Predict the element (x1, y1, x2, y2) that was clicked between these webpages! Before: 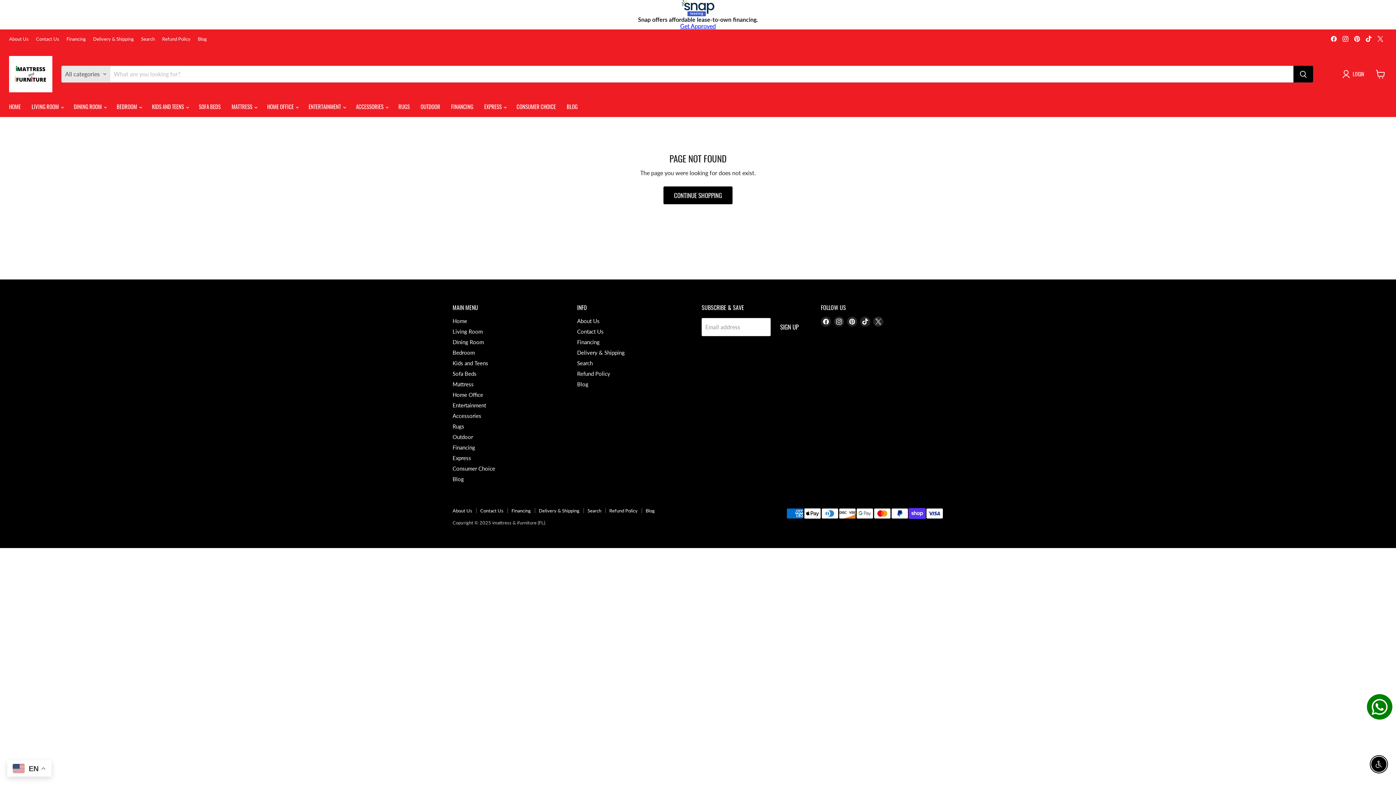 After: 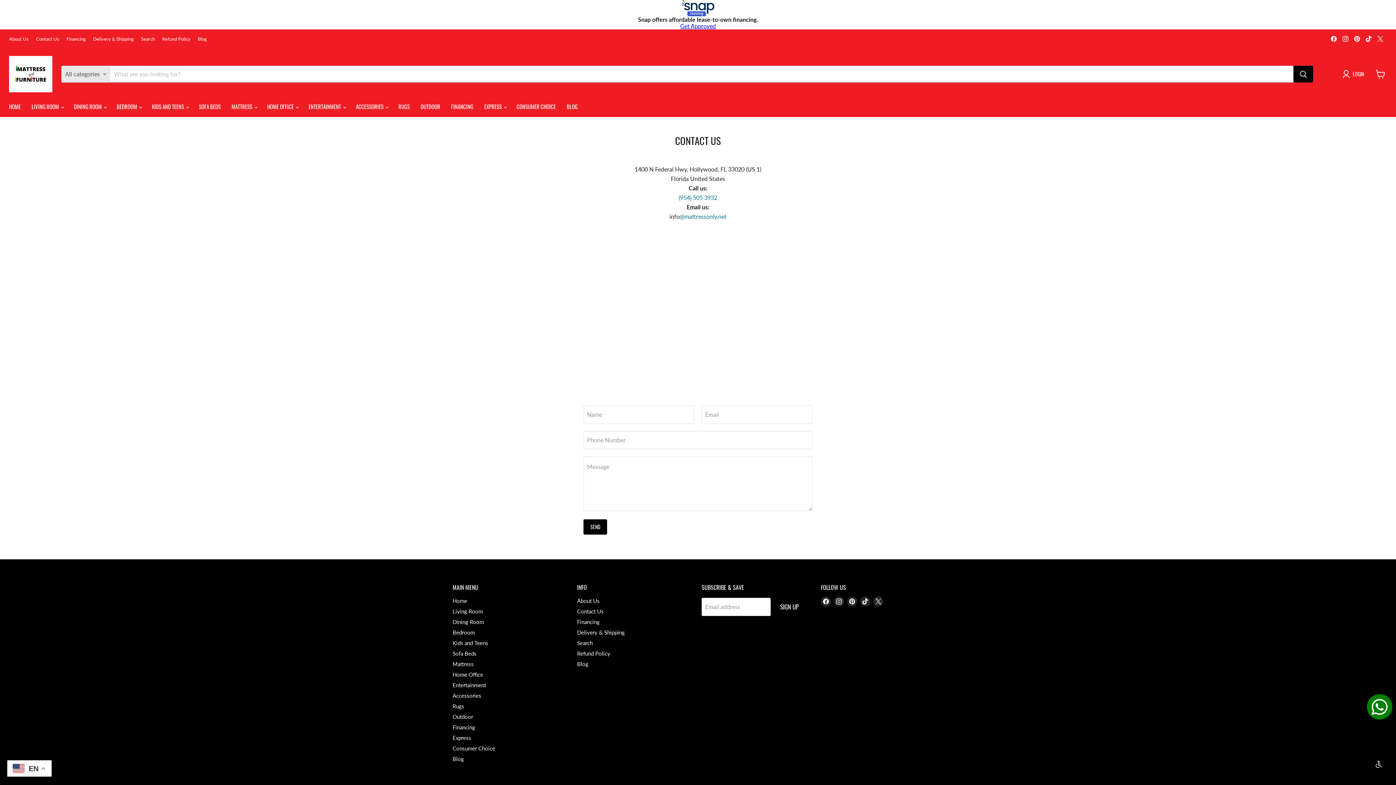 Action: label: Contact Us bbox: (480, 507, 503, 513)